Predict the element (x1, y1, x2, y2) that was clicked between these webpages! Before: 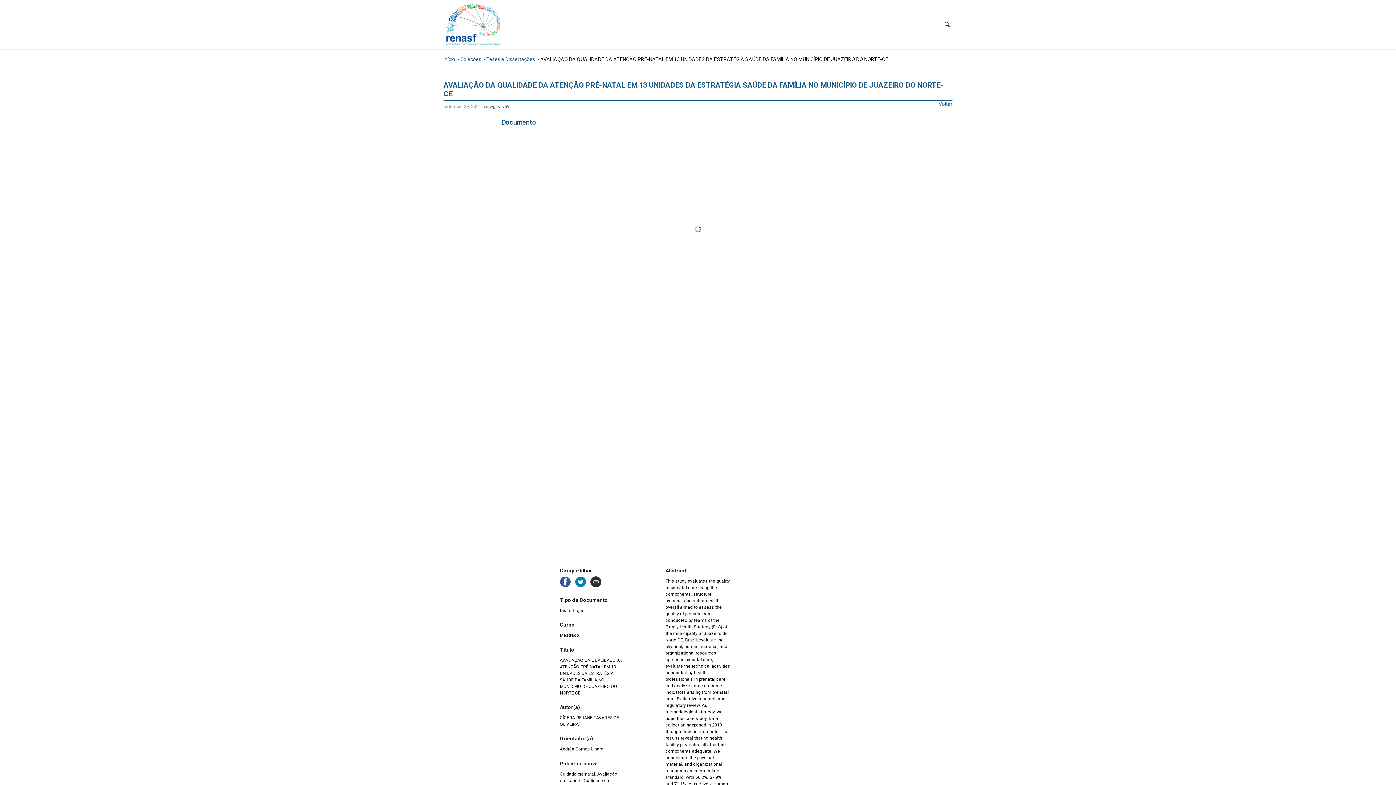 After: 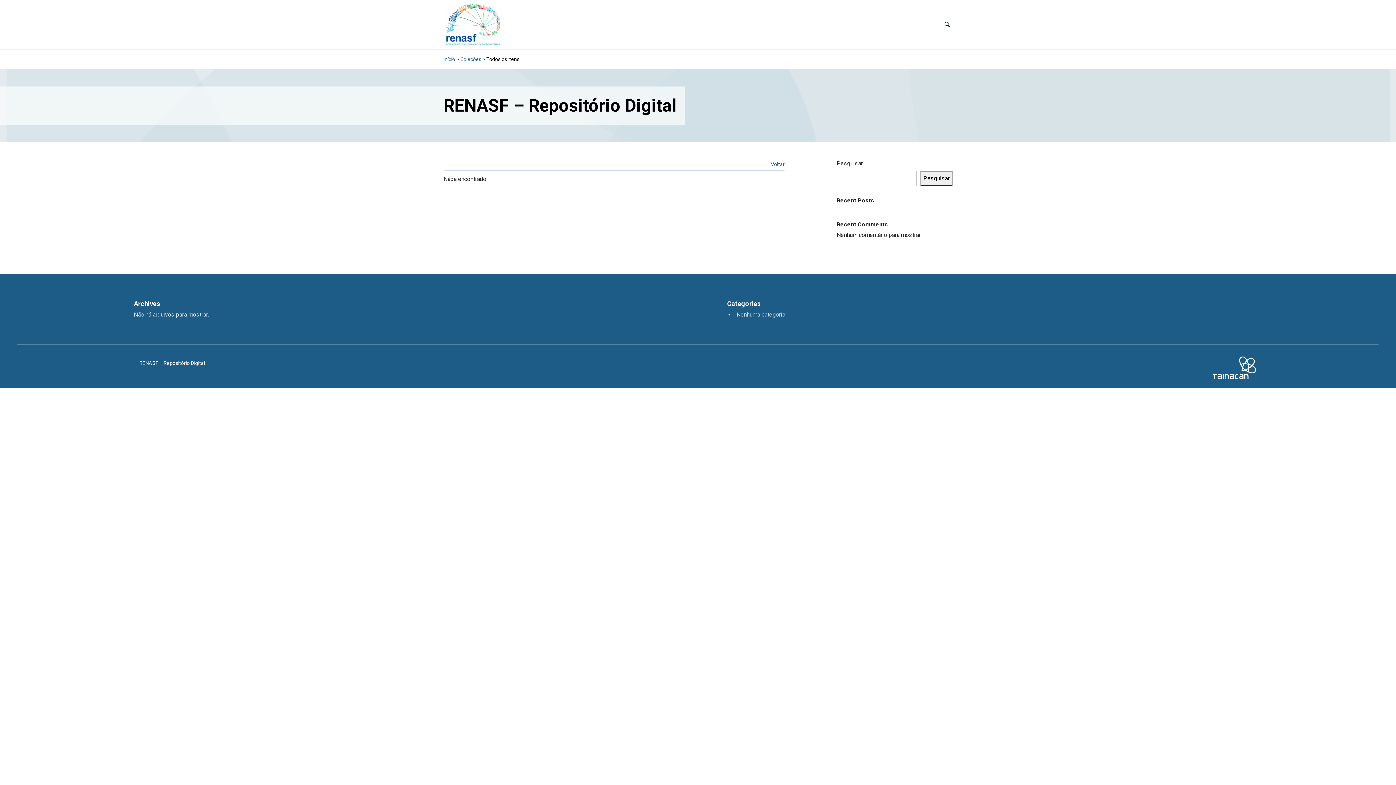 Action: bbox: (489, 104, 509, 109) label: wgr.silva9